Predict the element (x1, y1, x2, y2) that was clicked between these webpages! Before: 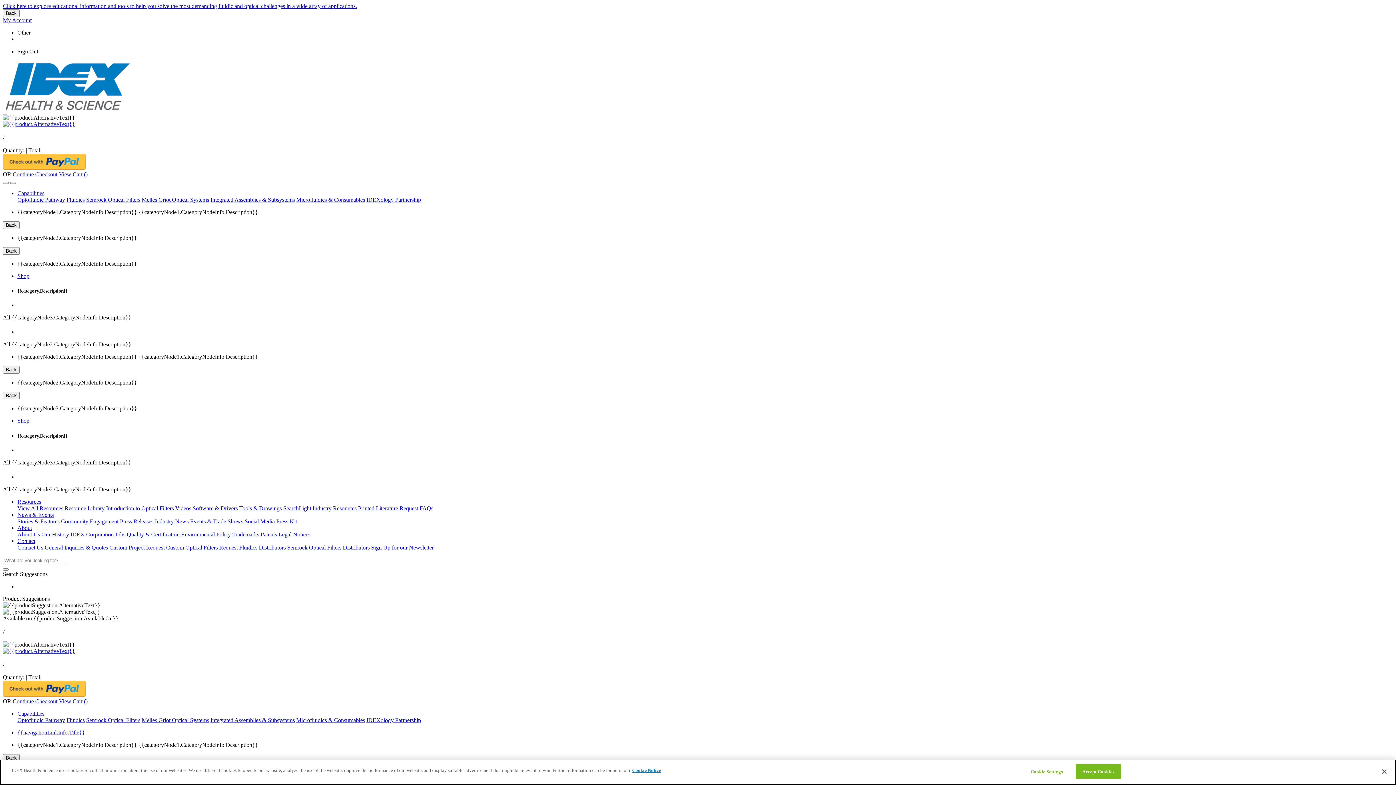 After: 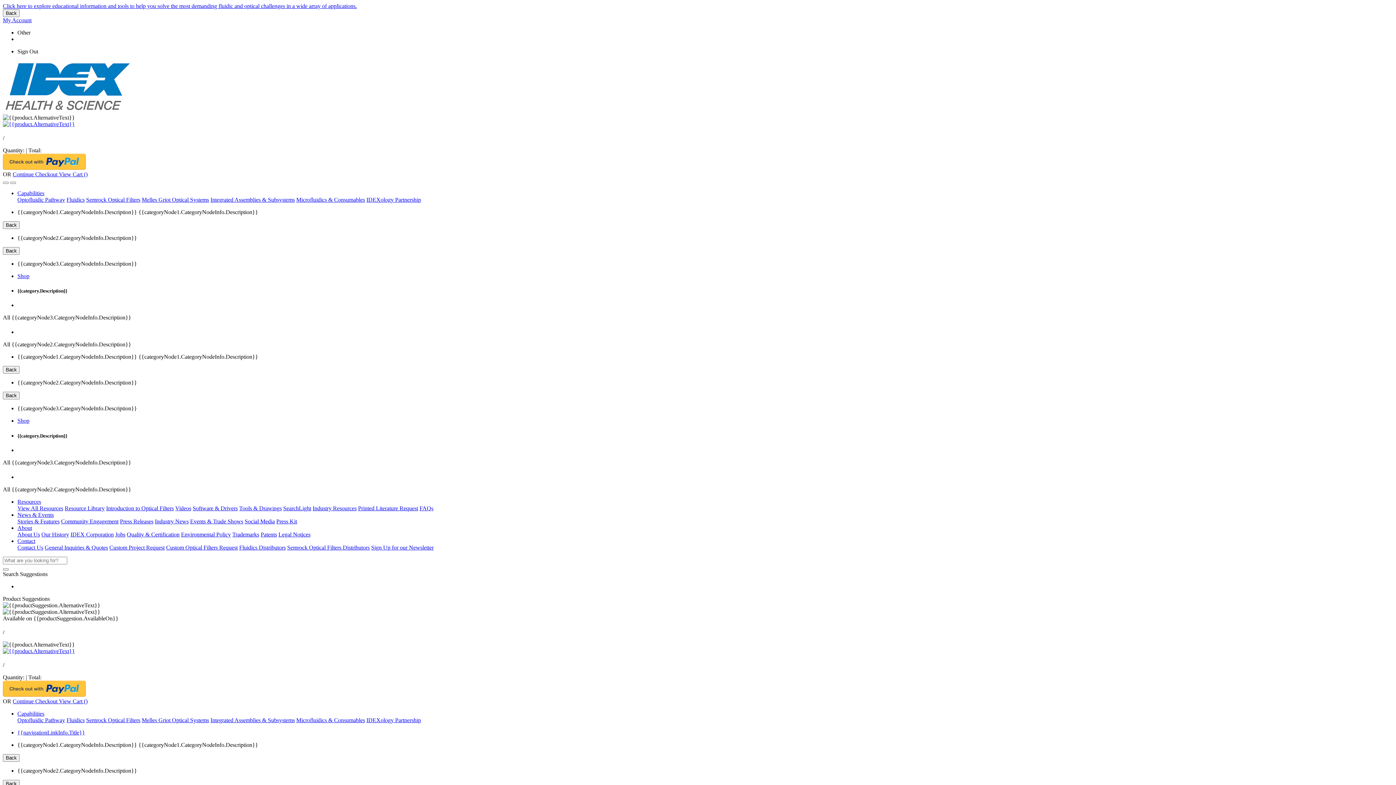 Action: label: {{categoryNode3.CategoryNodeInfo.Description}} bbox: (17, 260, 137, 266)